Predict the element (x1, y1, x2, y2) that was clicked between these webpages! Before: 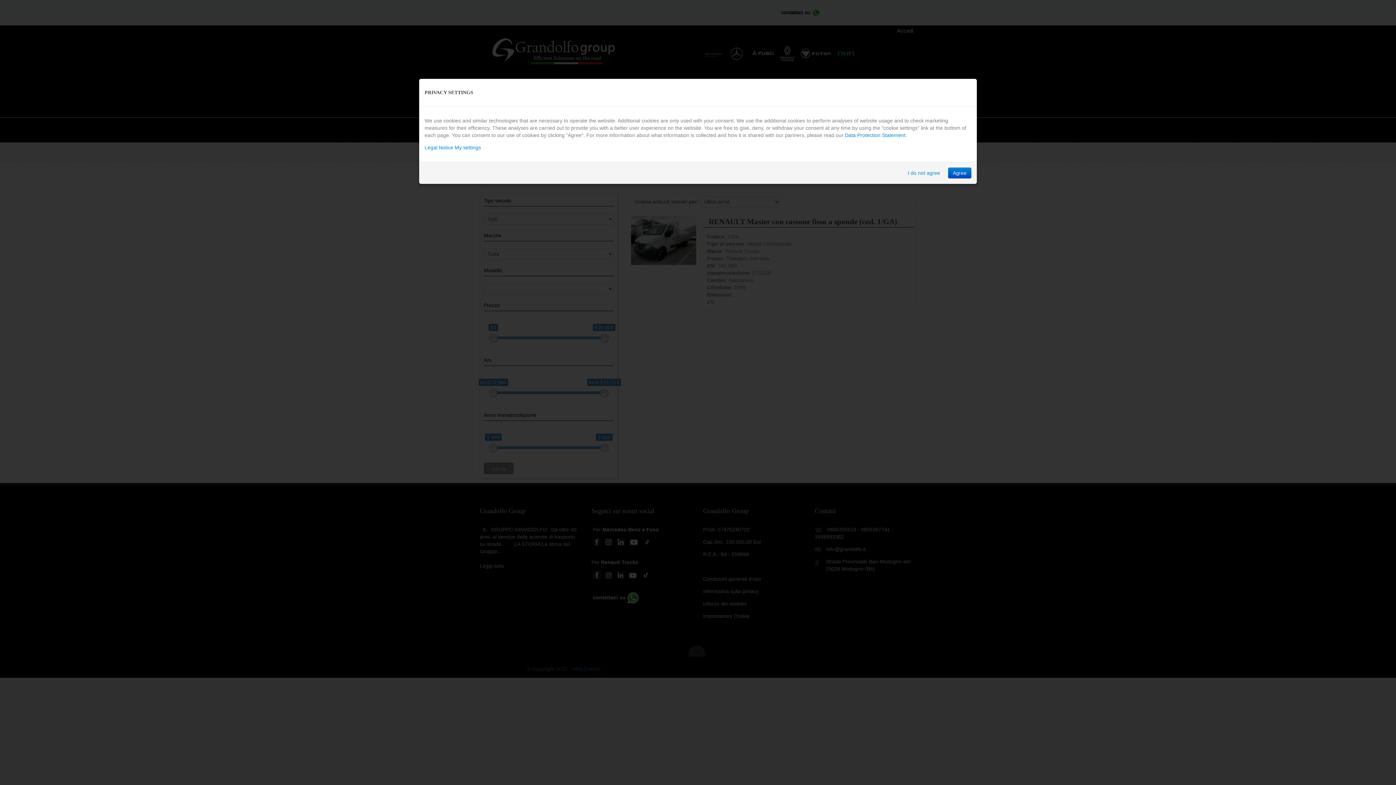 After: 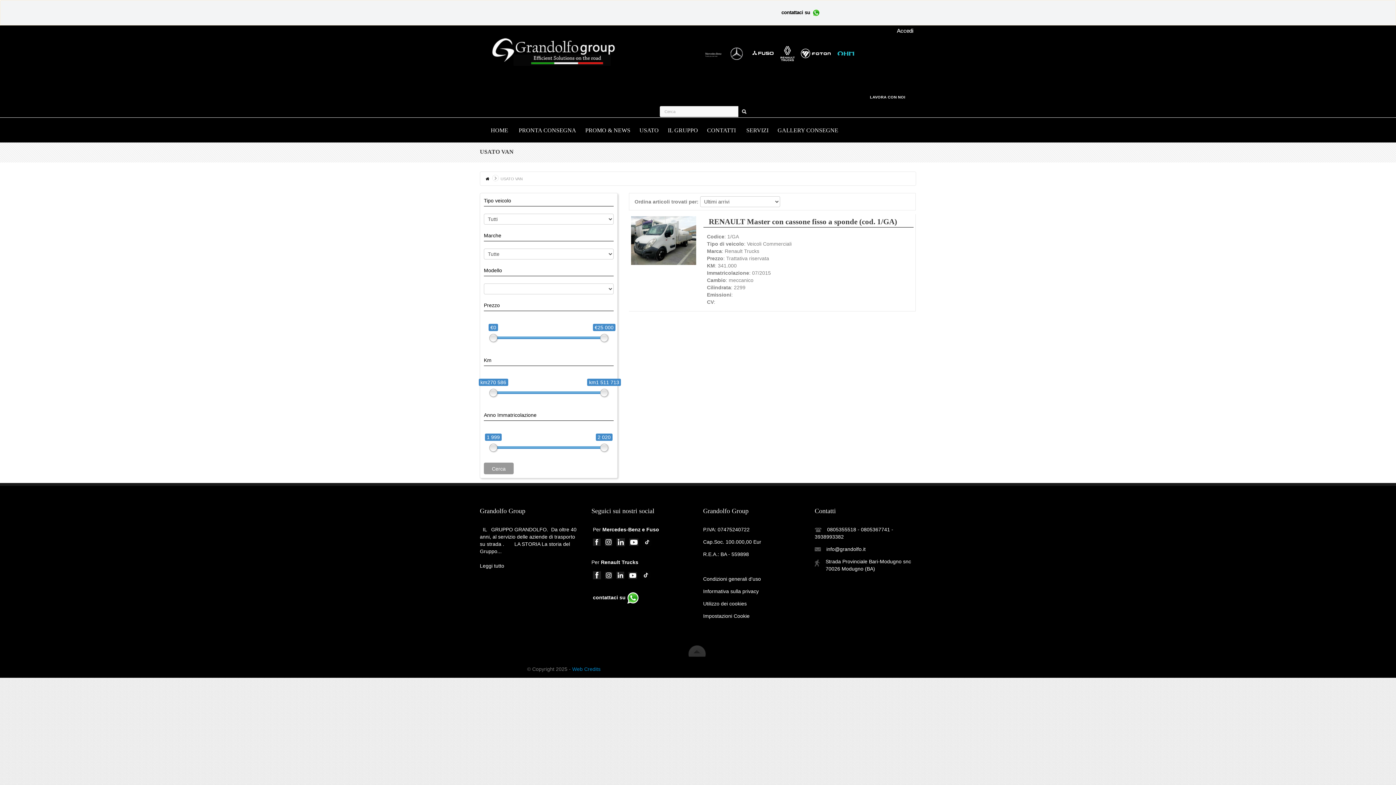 Action: label: I do not agree bbox: (903, 167, 945, 178)